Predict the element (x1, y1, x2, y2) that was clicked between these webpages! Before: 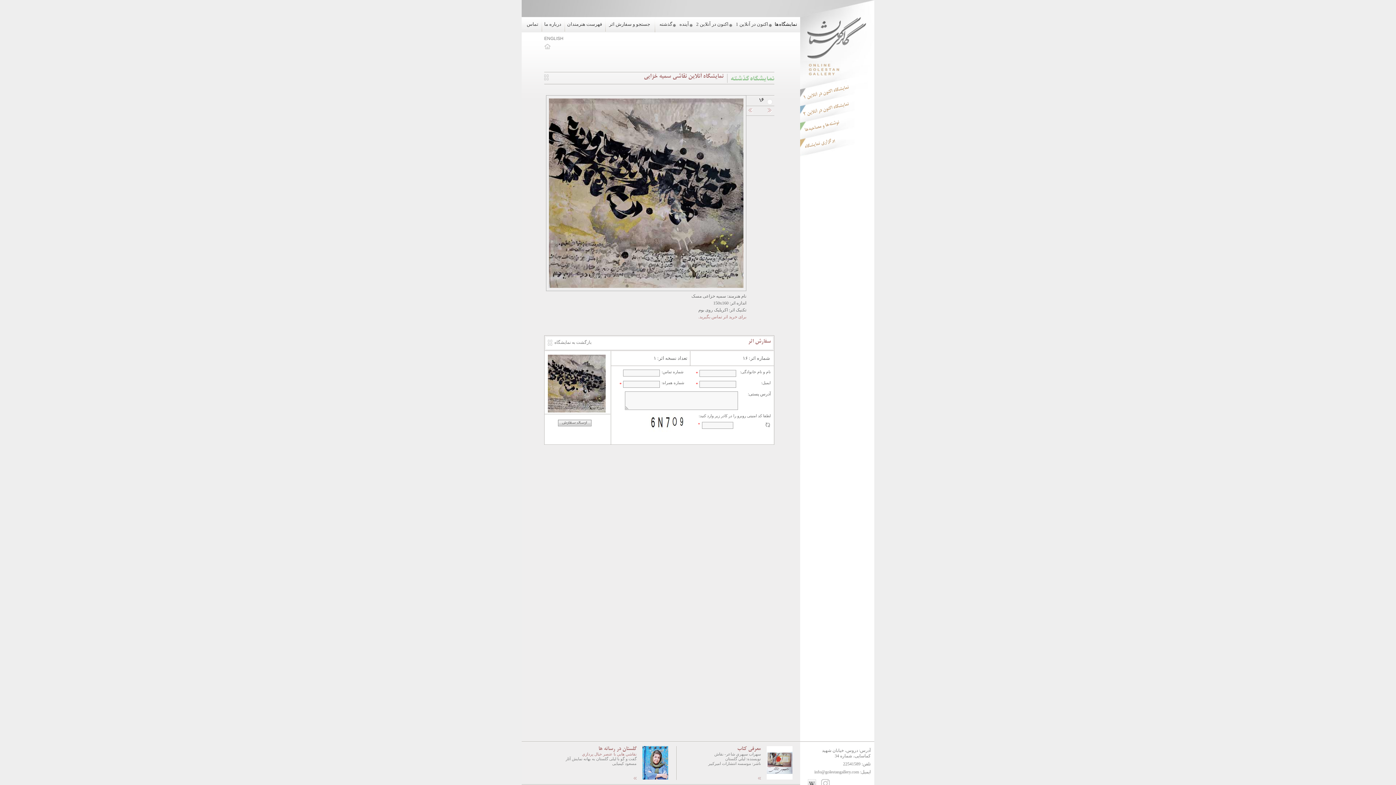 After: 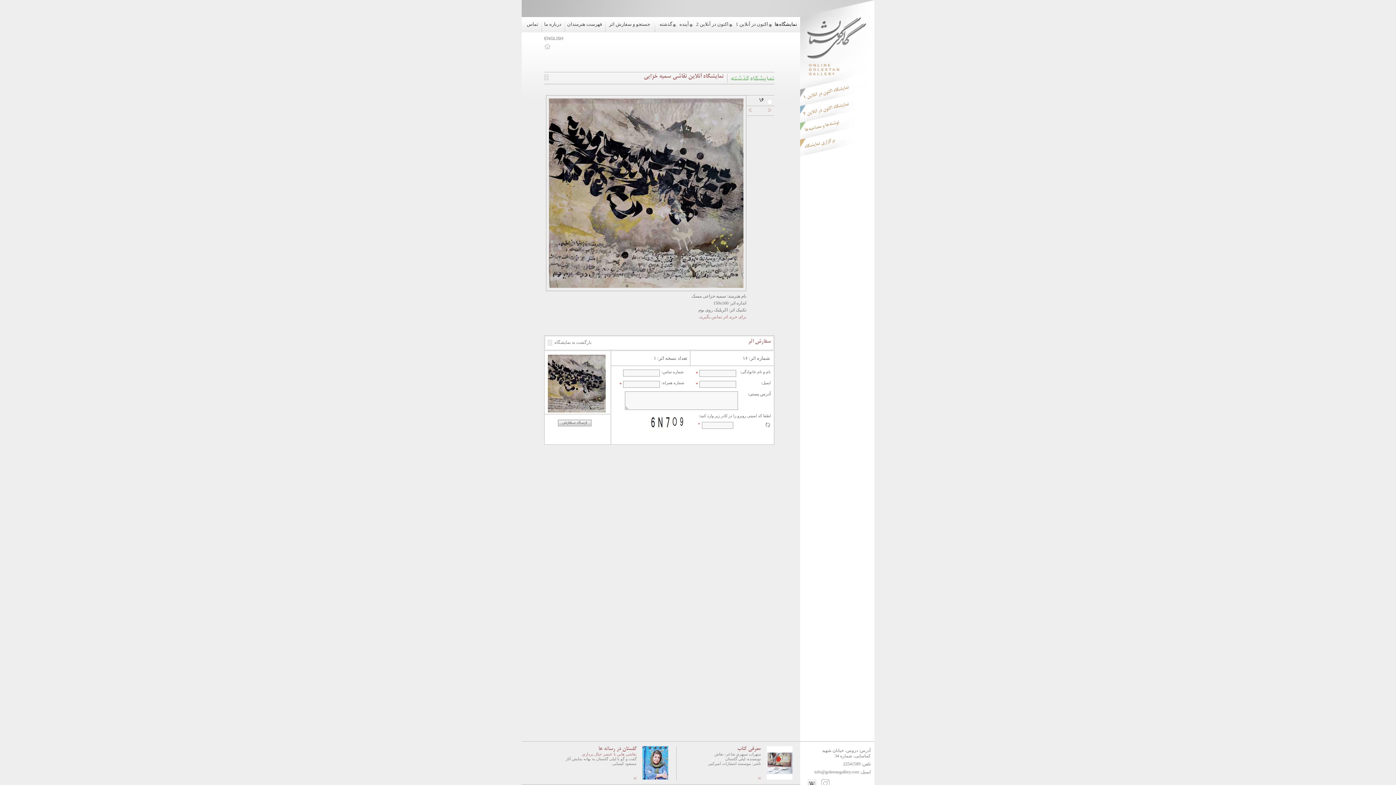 Action: bbox: (0, 0, 1396, 785)